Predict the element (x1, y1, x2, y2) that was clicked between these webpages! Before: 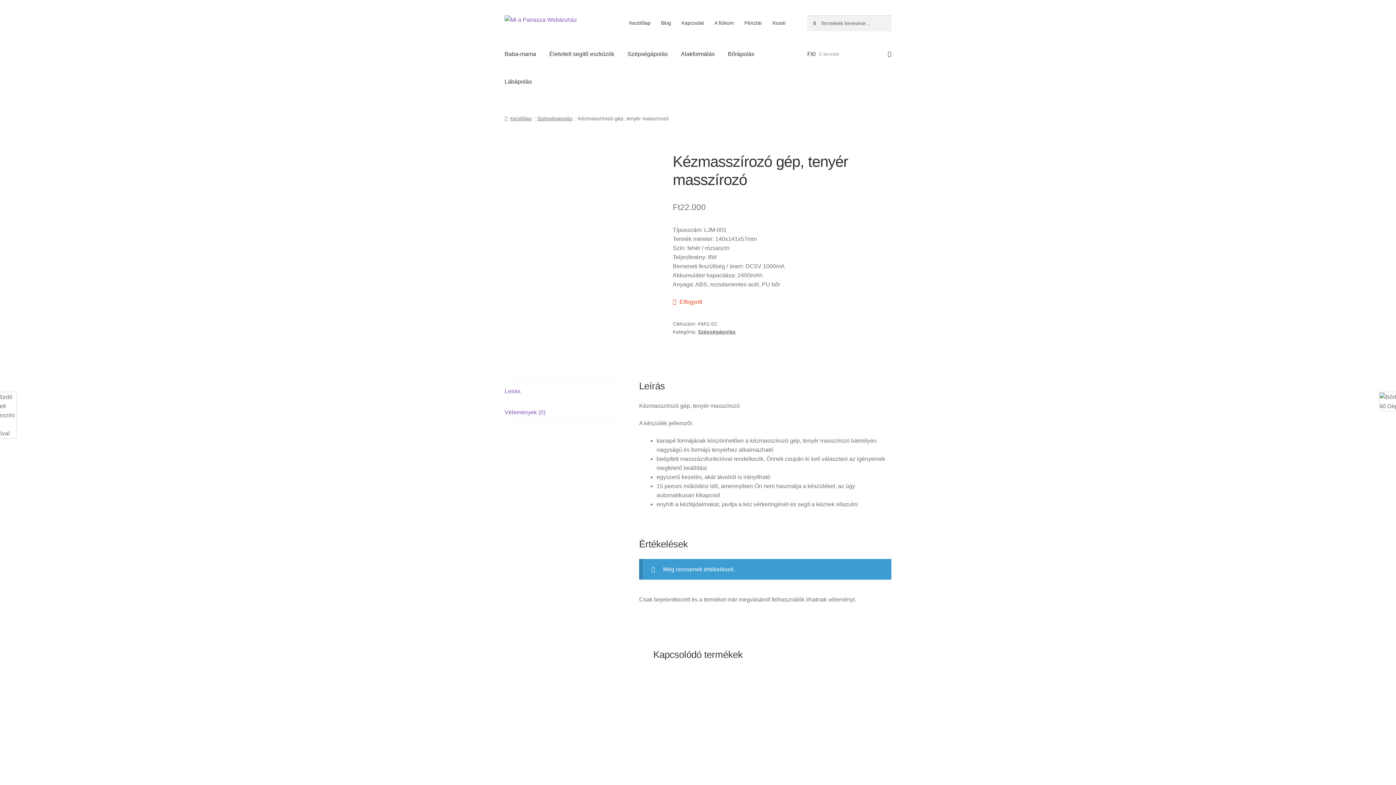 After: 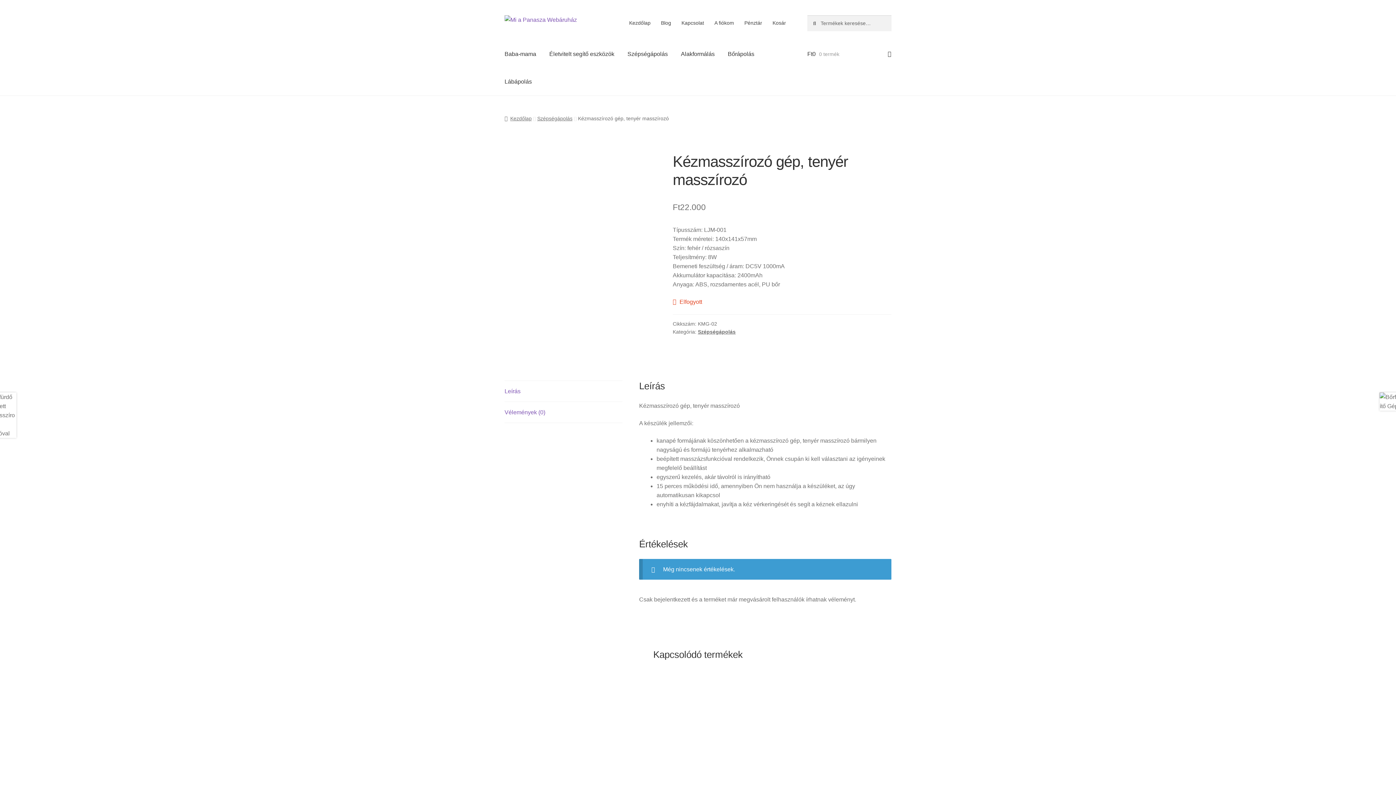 Action: bbox: (504, 170, 656, 179)